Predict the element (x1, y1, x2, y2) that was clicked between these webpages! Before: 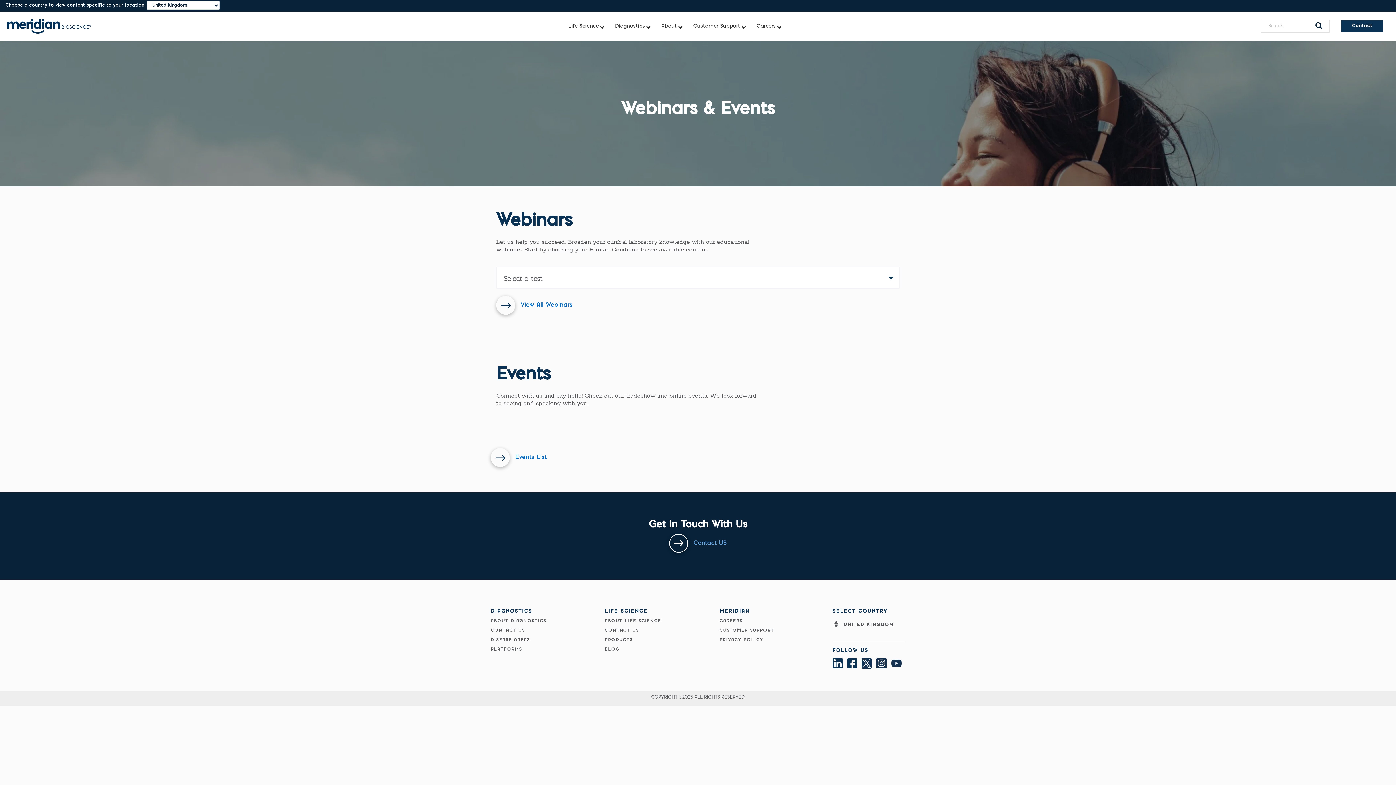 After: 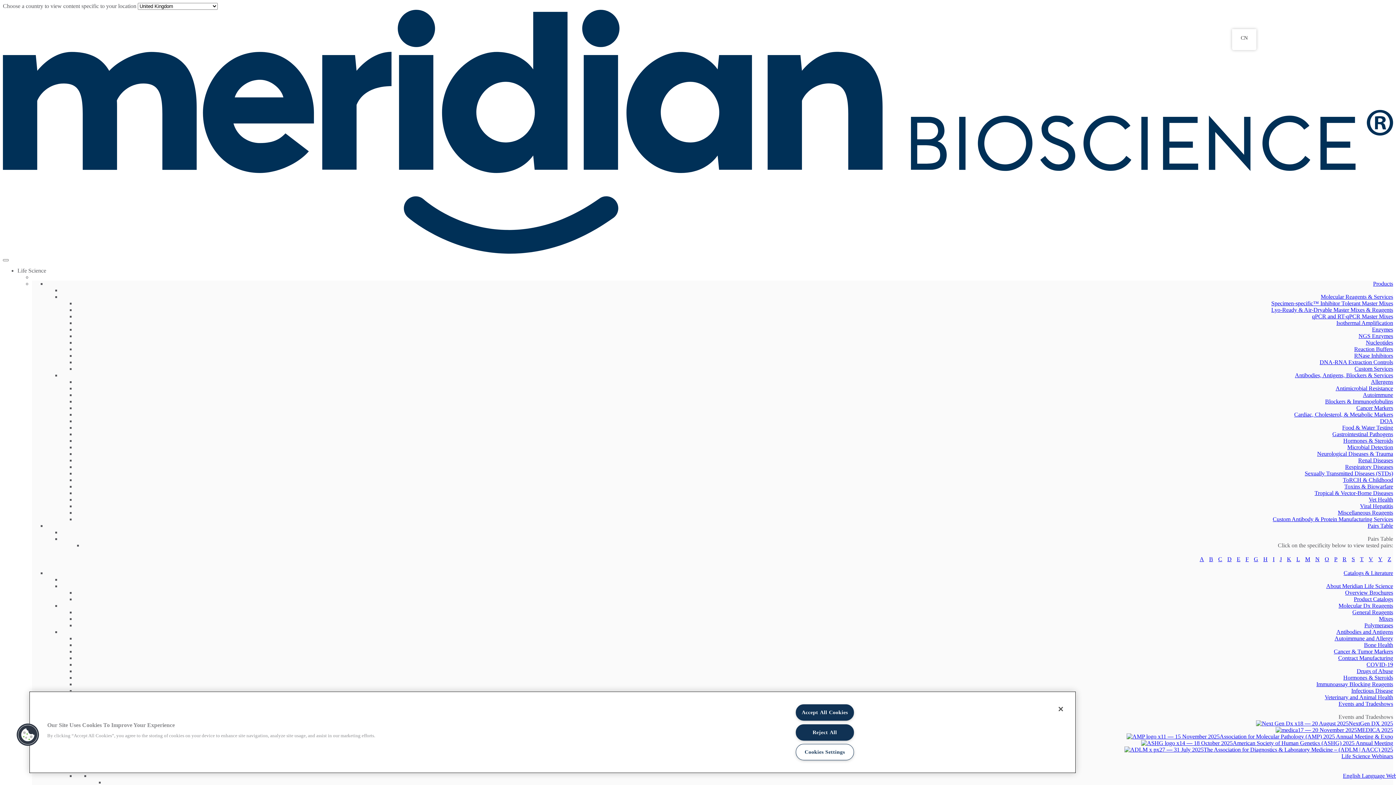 Action: bbox: (604, 638, 632, 642) label: PRODUCTS